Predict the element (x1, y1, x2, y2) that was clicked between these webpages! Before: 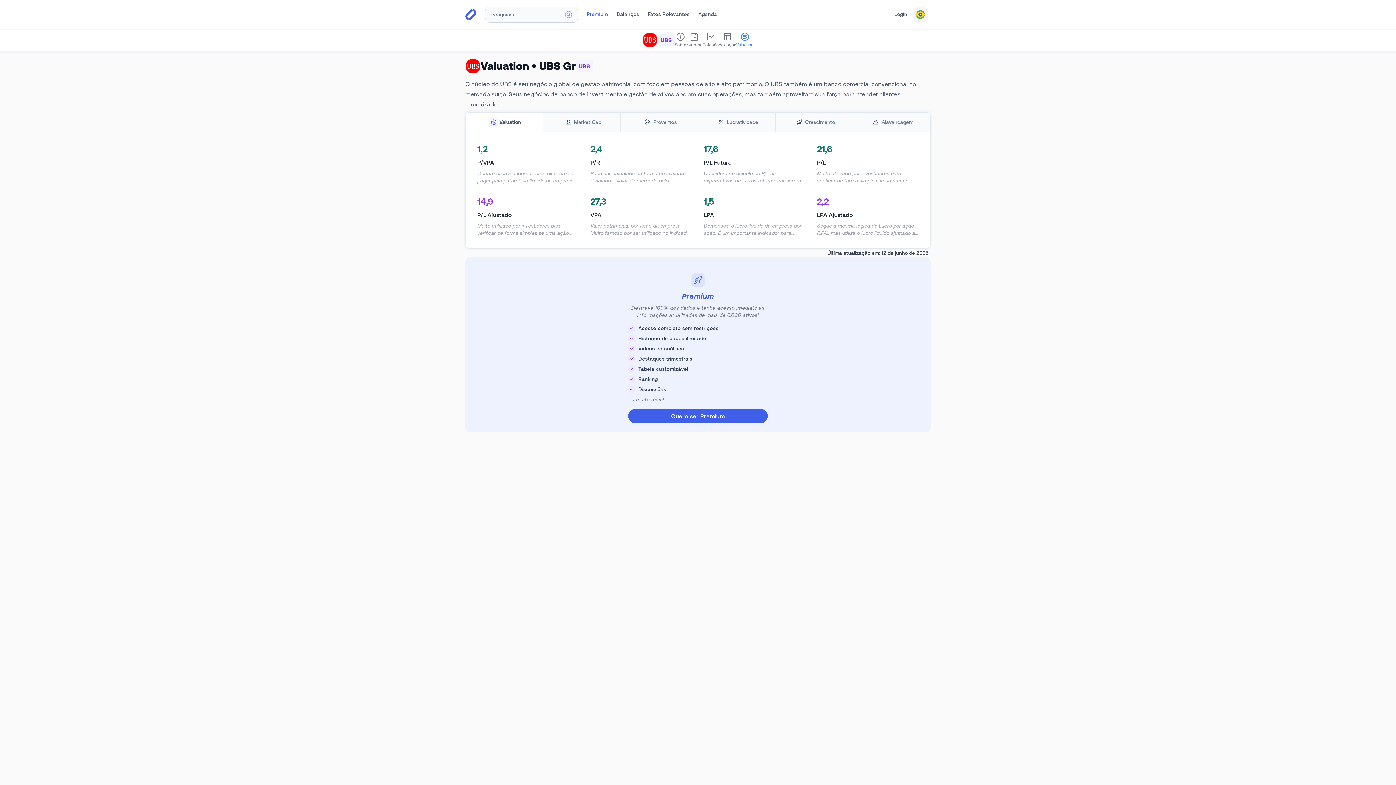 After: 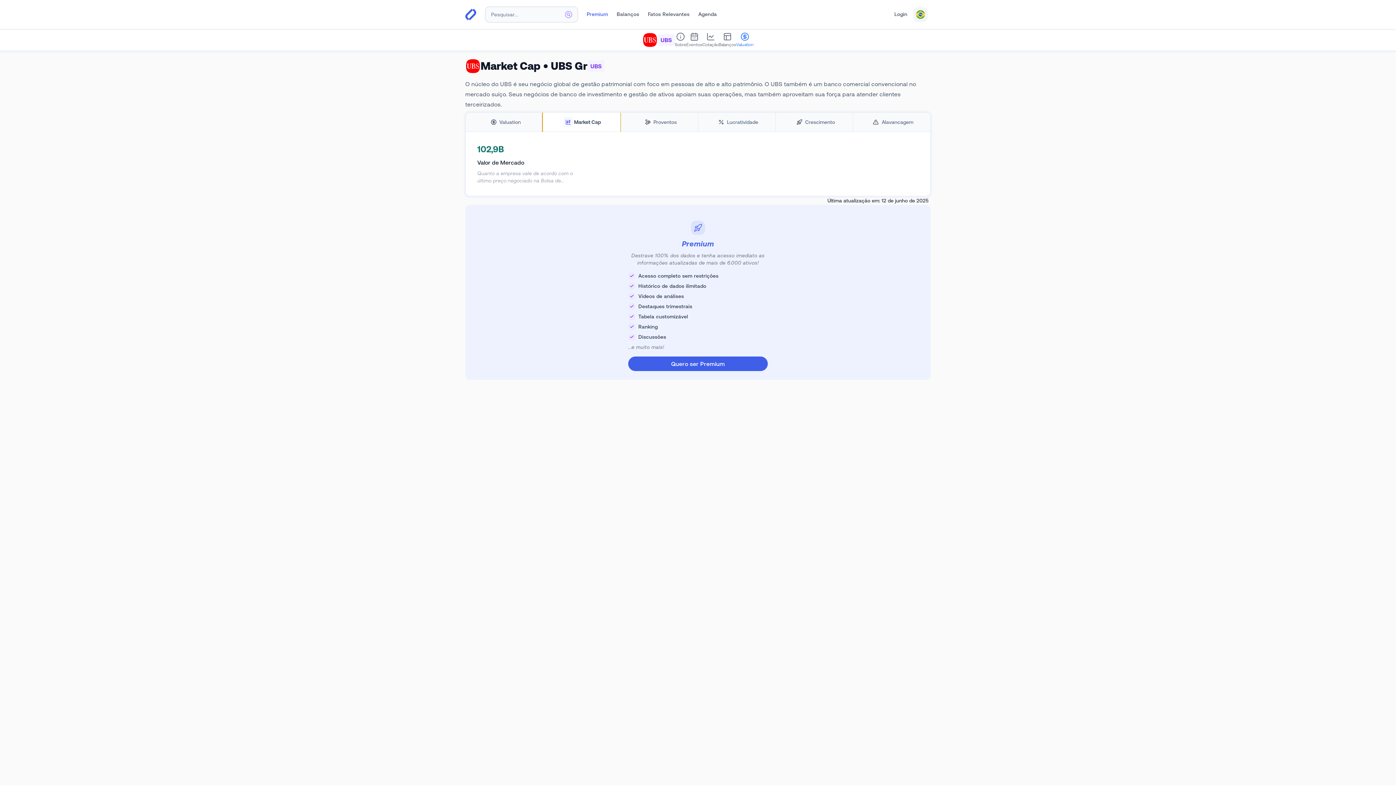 Action: bbox: (543, 112, 620, 132) label: Market Cap